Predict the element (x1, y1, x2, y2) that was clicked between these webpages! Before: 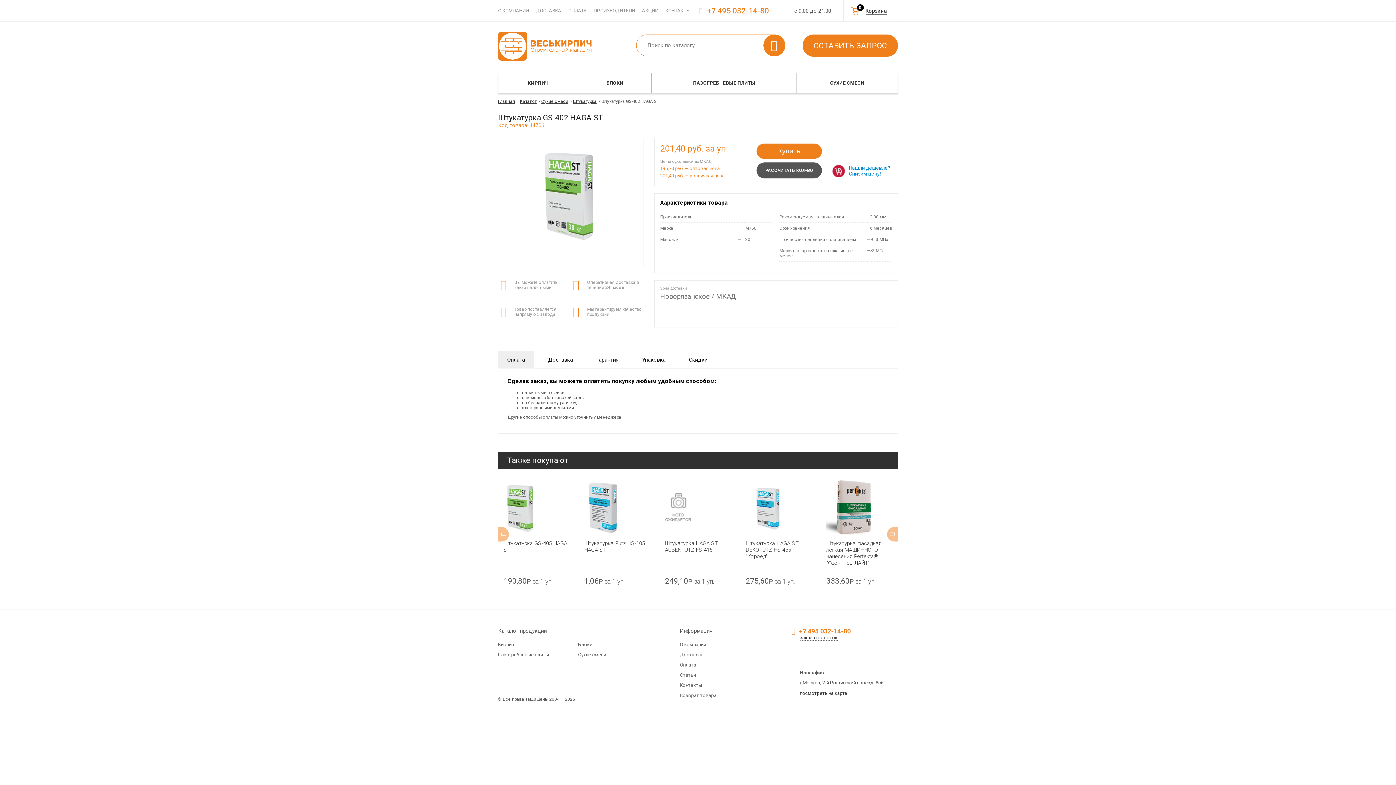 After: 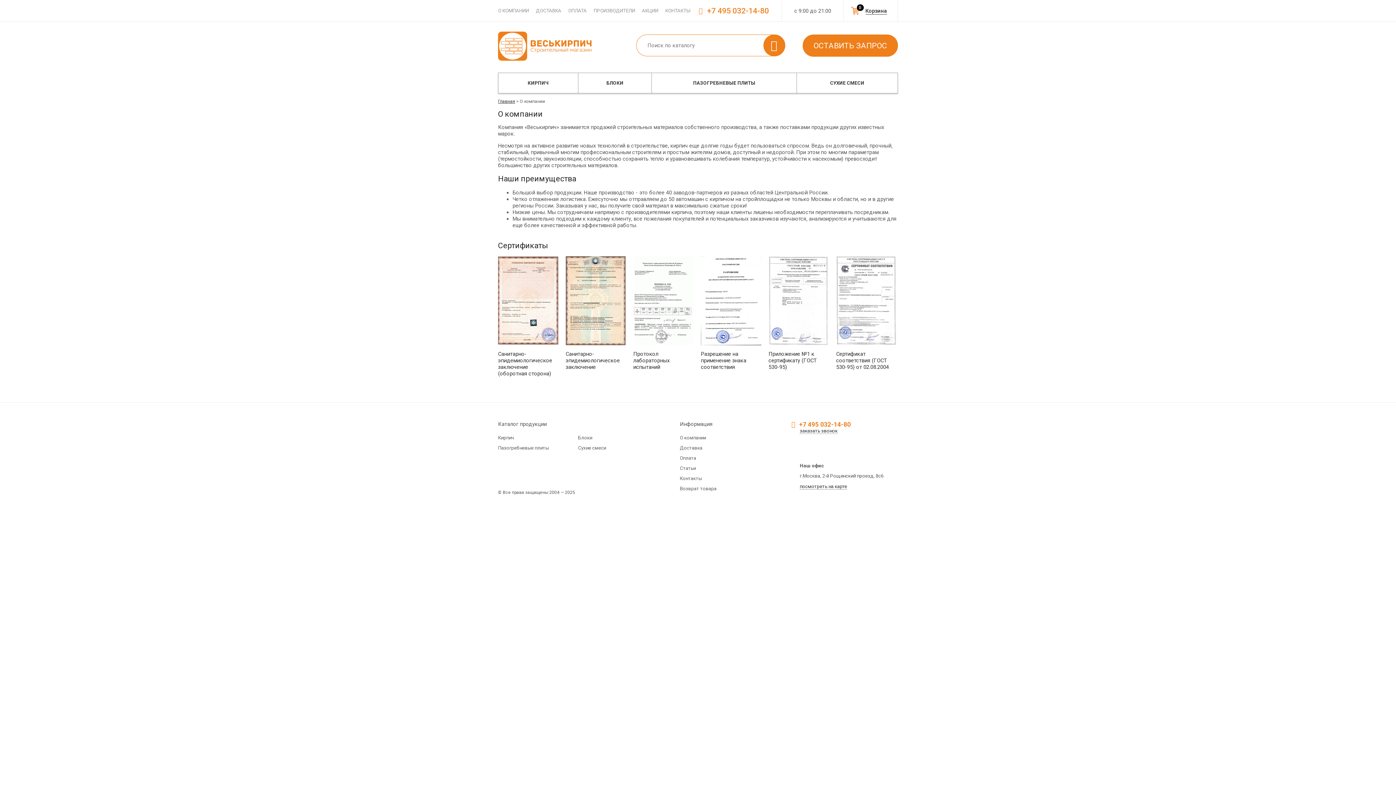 Action: label: О компании bbox: (680, 642, 706, 647)